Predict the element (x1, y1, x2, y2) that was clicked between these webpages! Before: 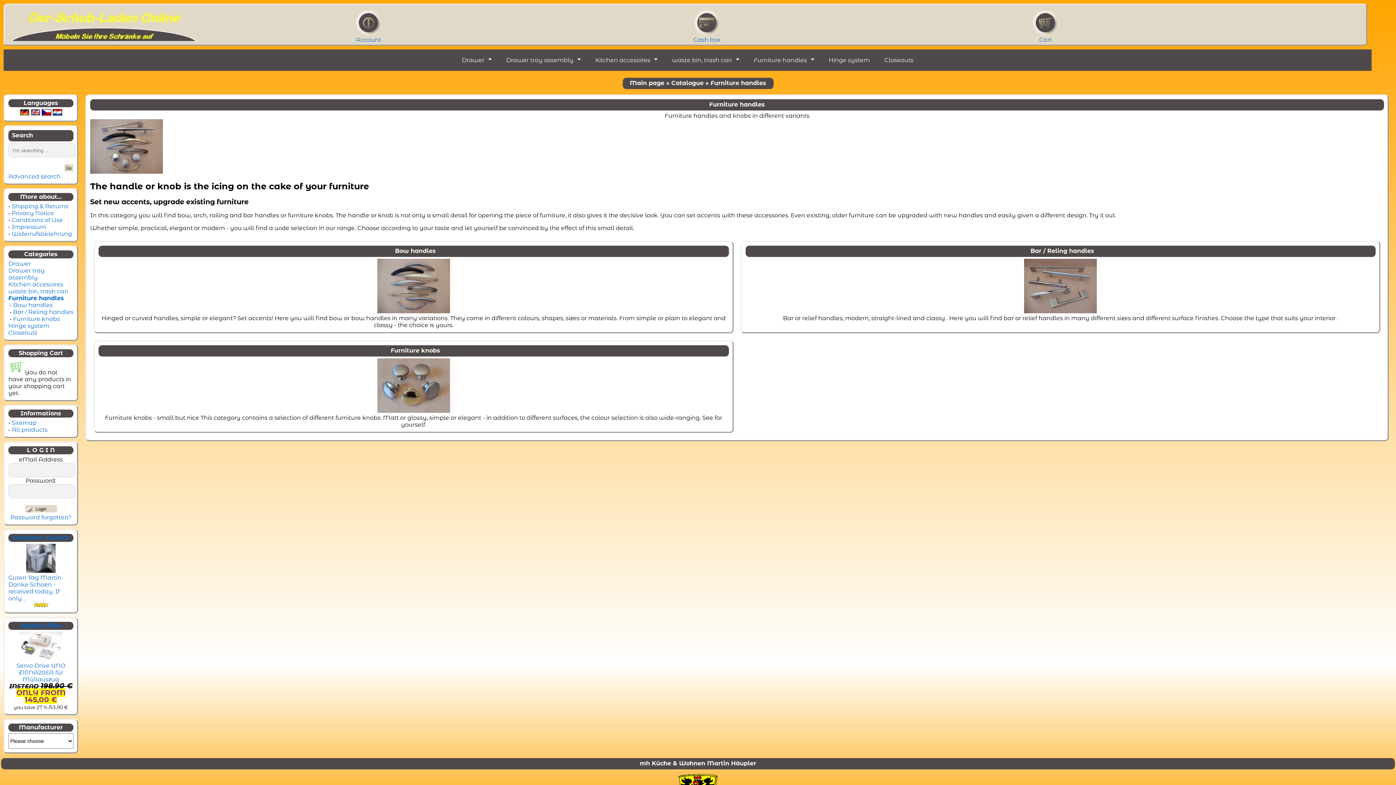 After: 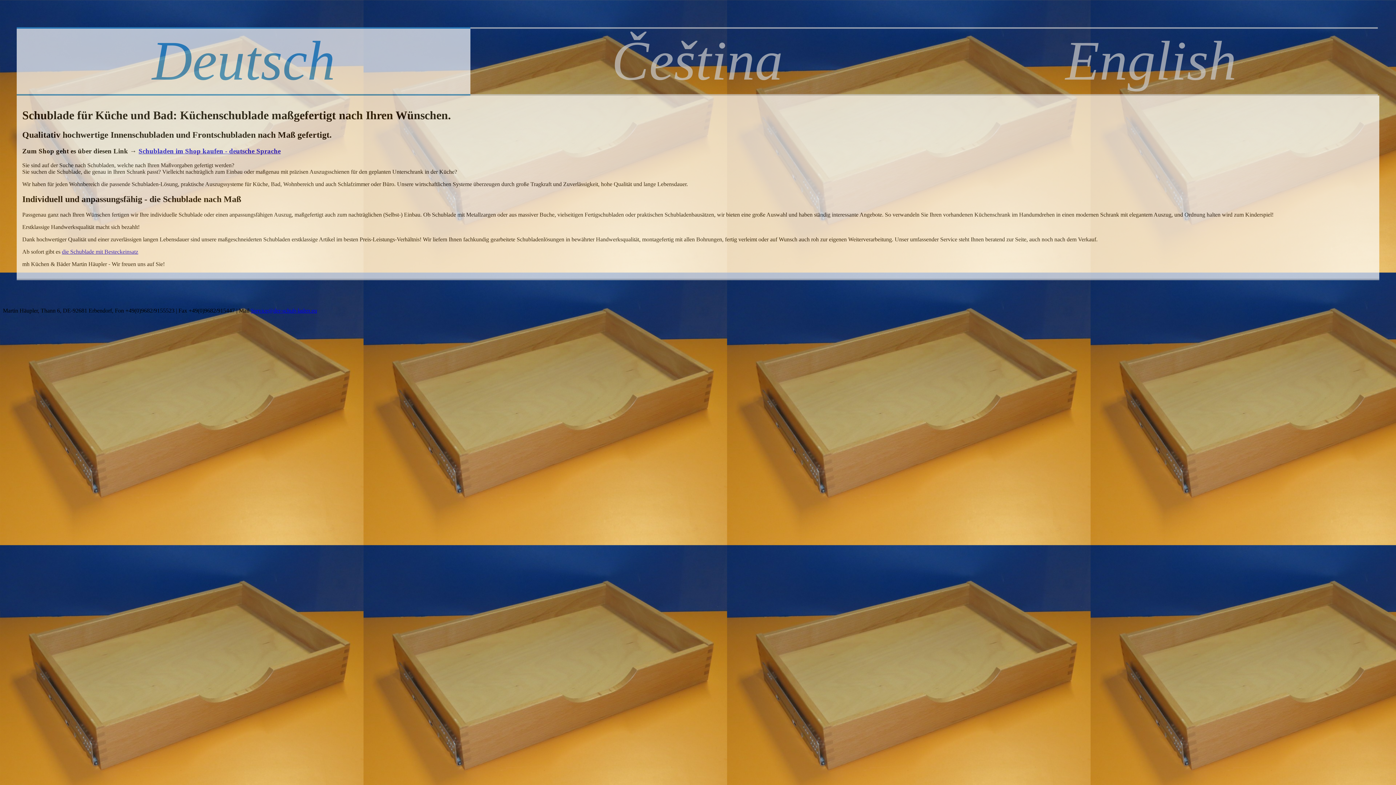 Action: bbox: (630, 79, 664, 86) label: Main page